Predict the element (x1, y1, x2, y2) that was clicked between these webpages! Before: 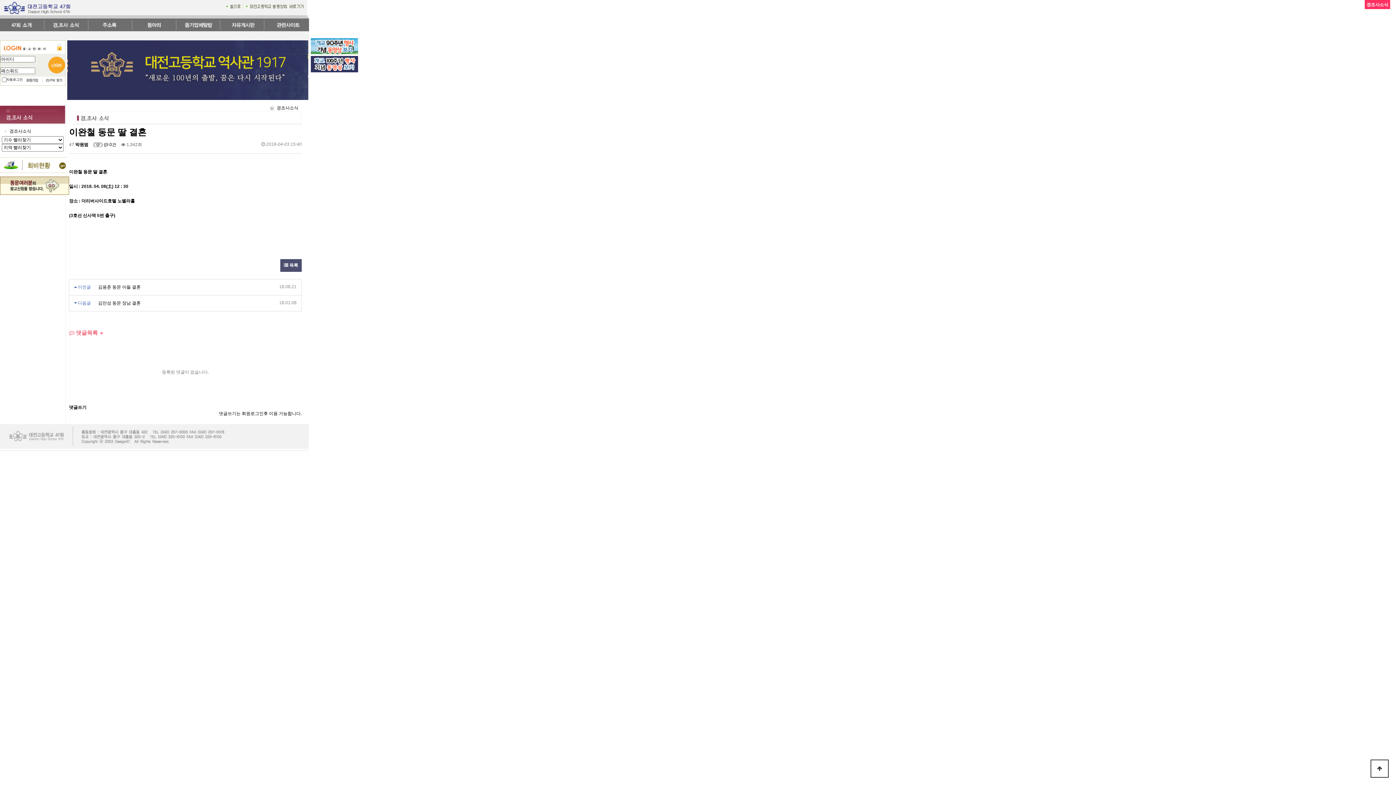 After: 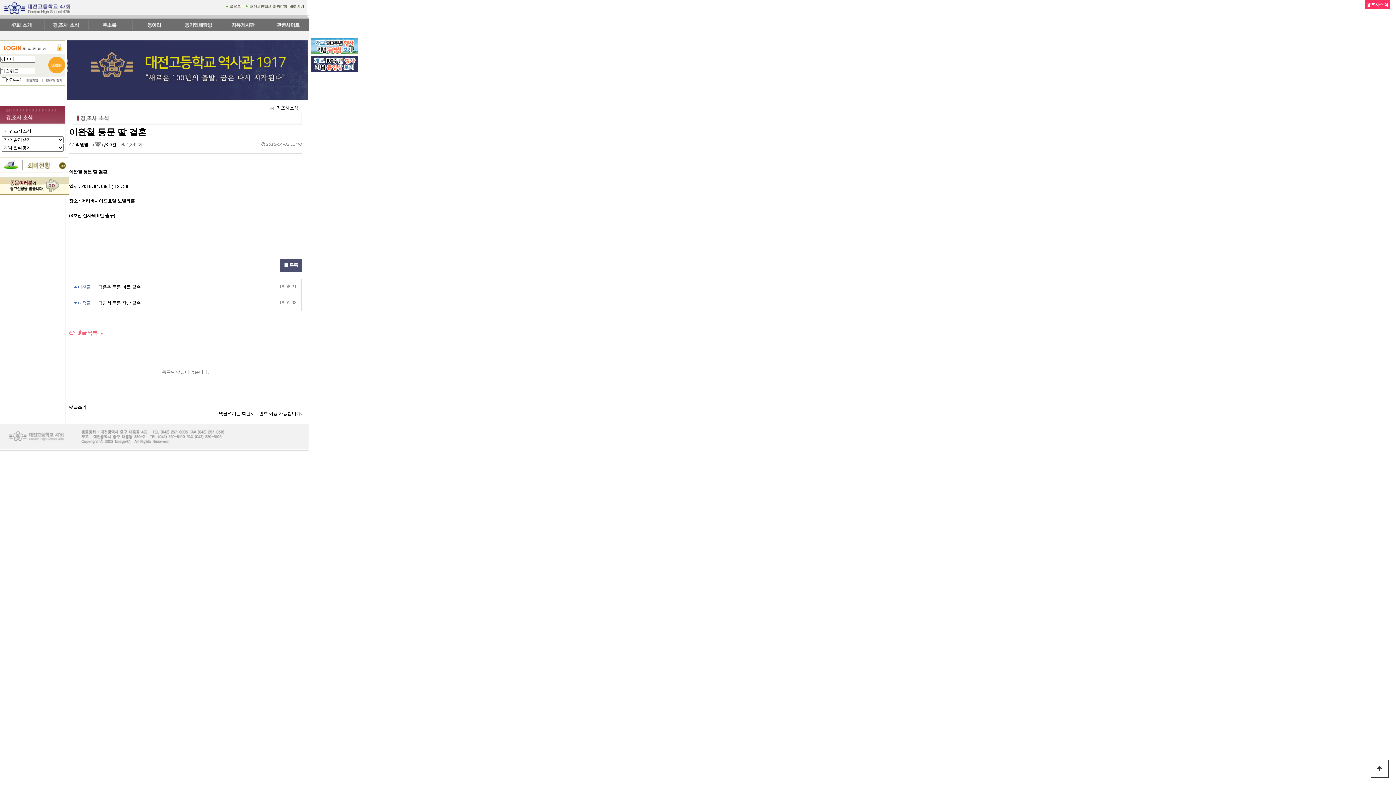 Action: label:  0건 bbox: (104, 142, 116, 147)